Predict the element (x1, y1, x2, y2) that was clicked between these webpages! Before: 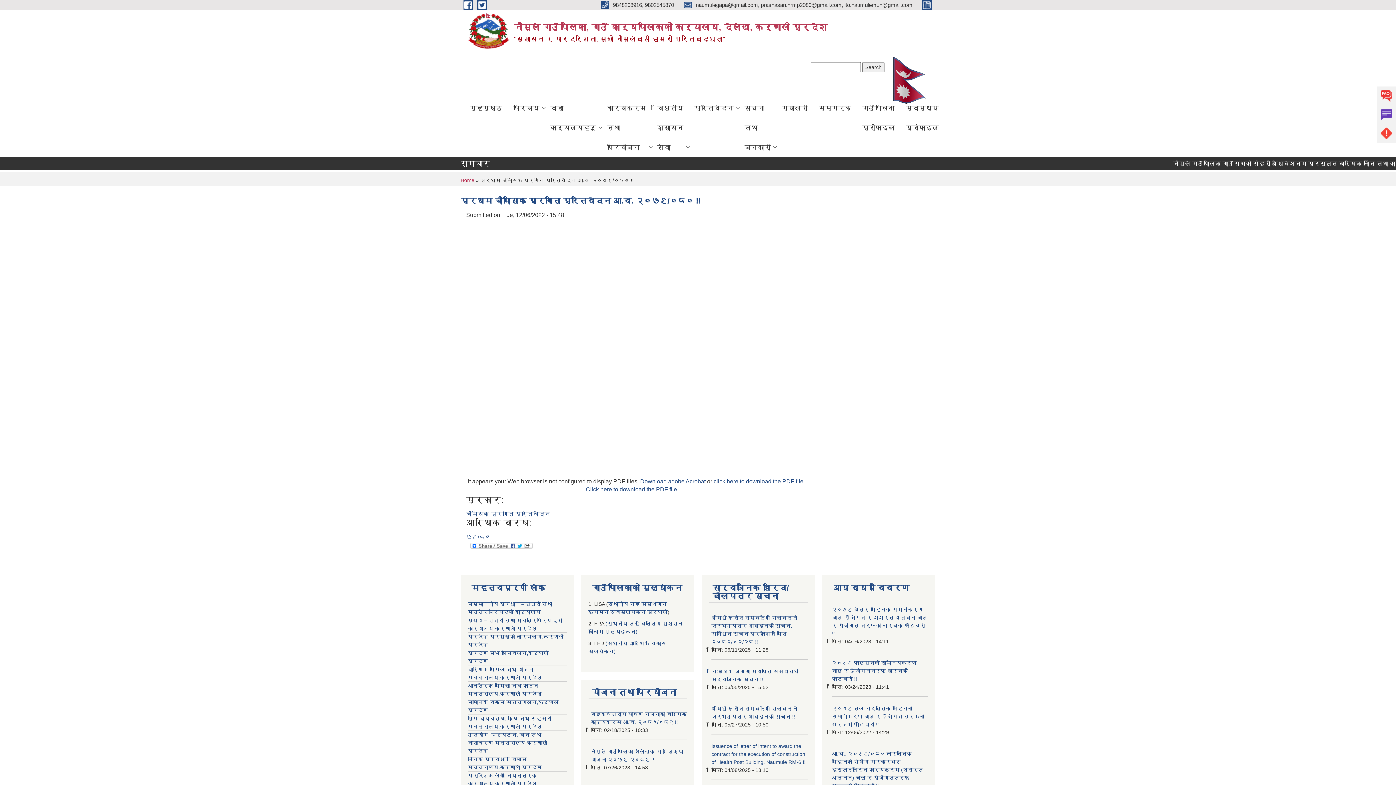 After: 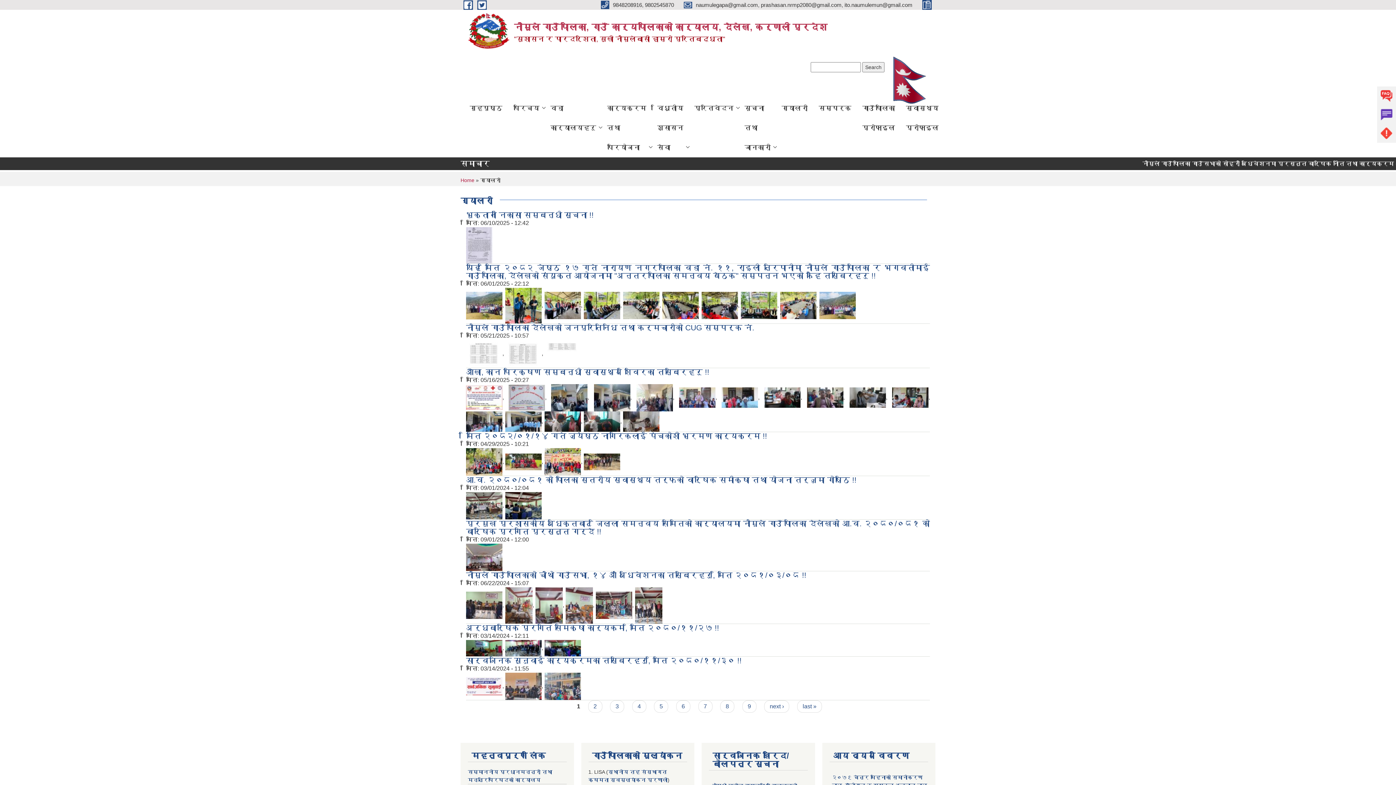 Action: label: ग्यालरी bbox: (776, 98, 813, 118)